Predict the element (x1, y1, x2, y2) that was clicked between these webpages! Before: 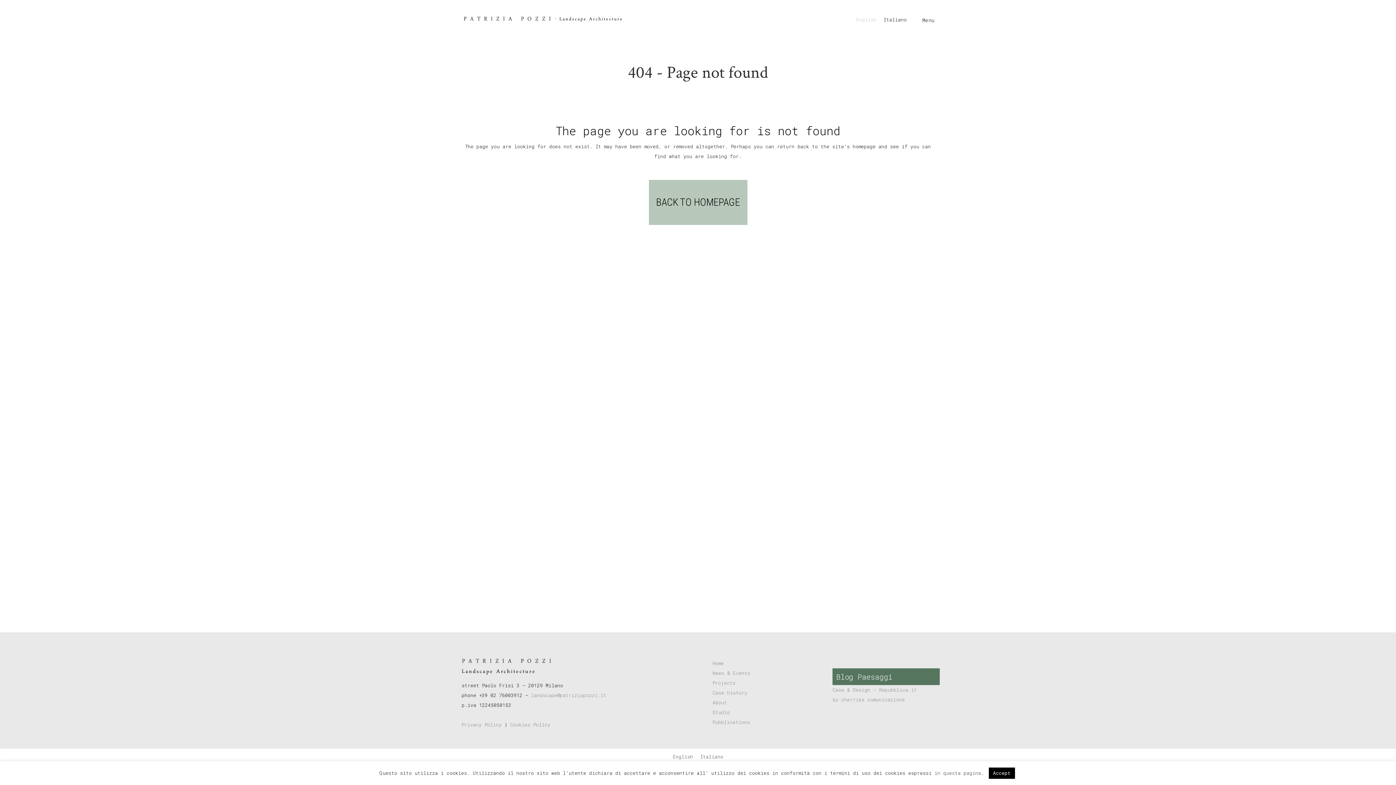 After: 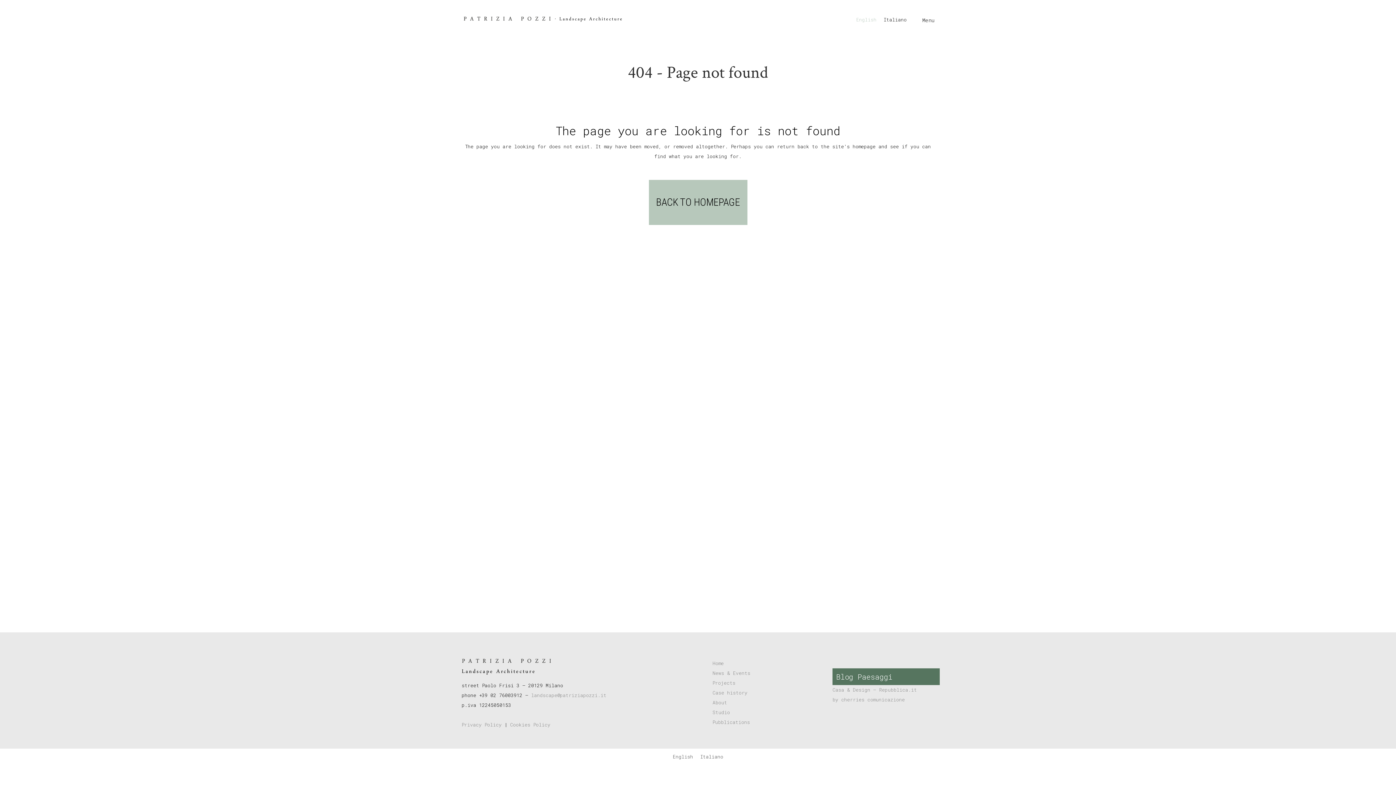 Action: bbox: (988, 768, 1015, 779) label: Accept